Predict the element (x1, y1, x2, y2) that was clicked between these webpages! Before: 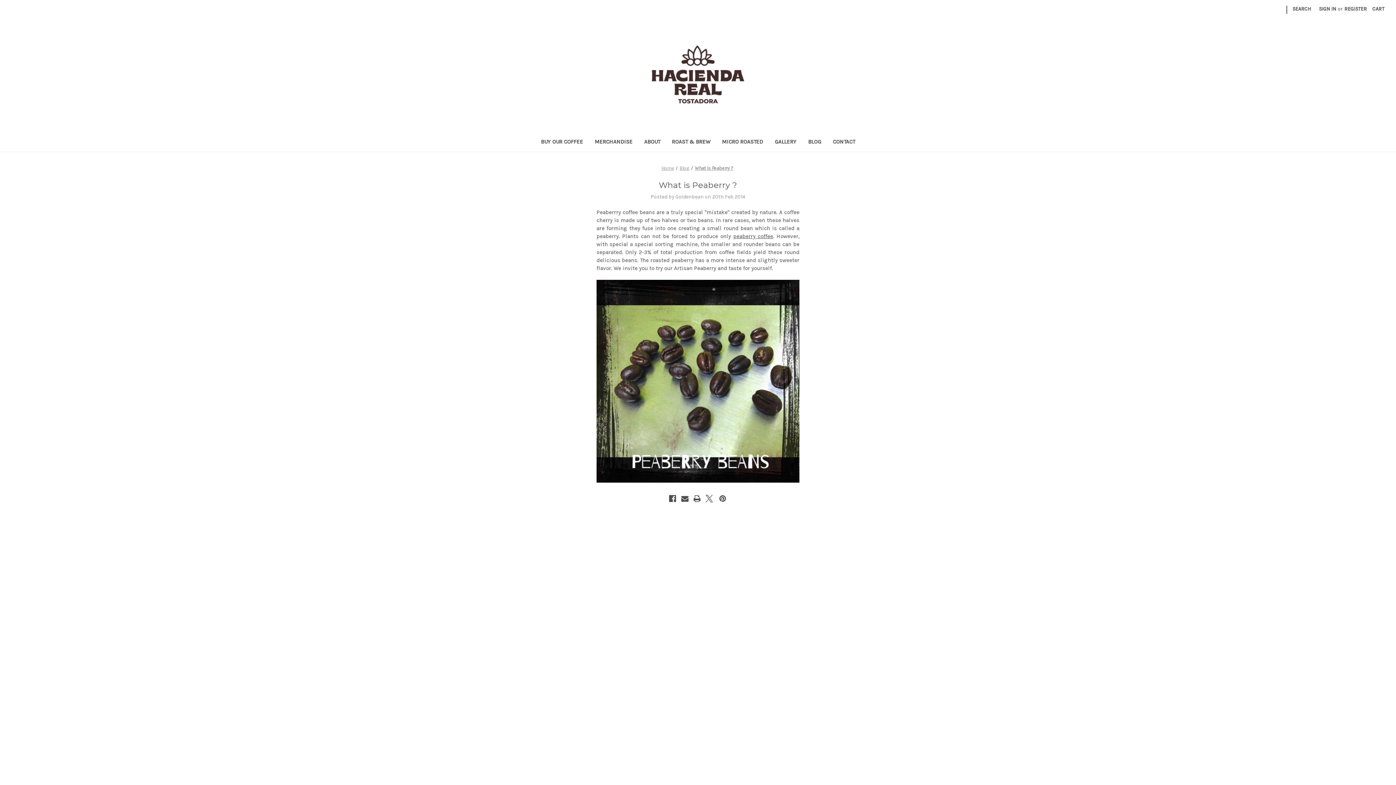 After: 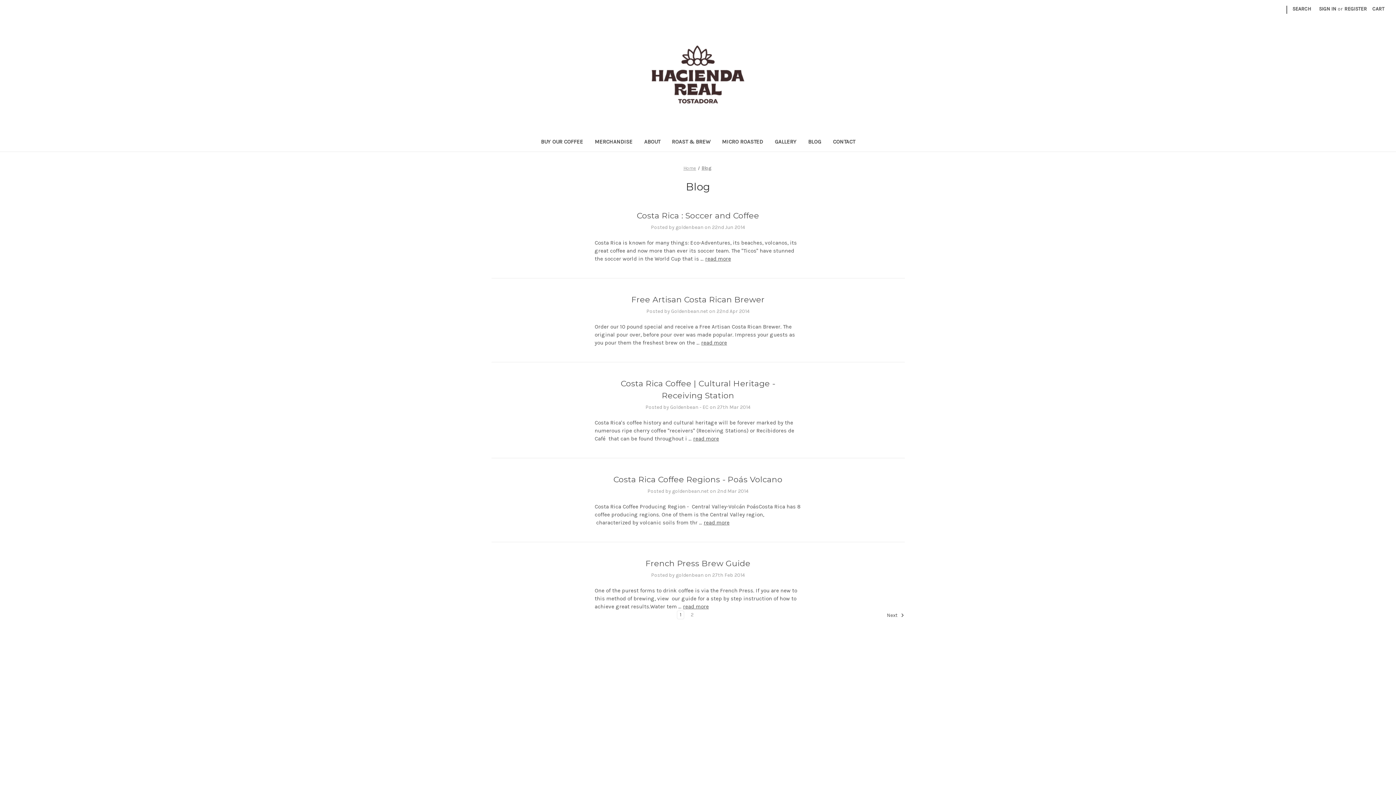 Action: label: Blog bbox: (495, 604, 505, 610)